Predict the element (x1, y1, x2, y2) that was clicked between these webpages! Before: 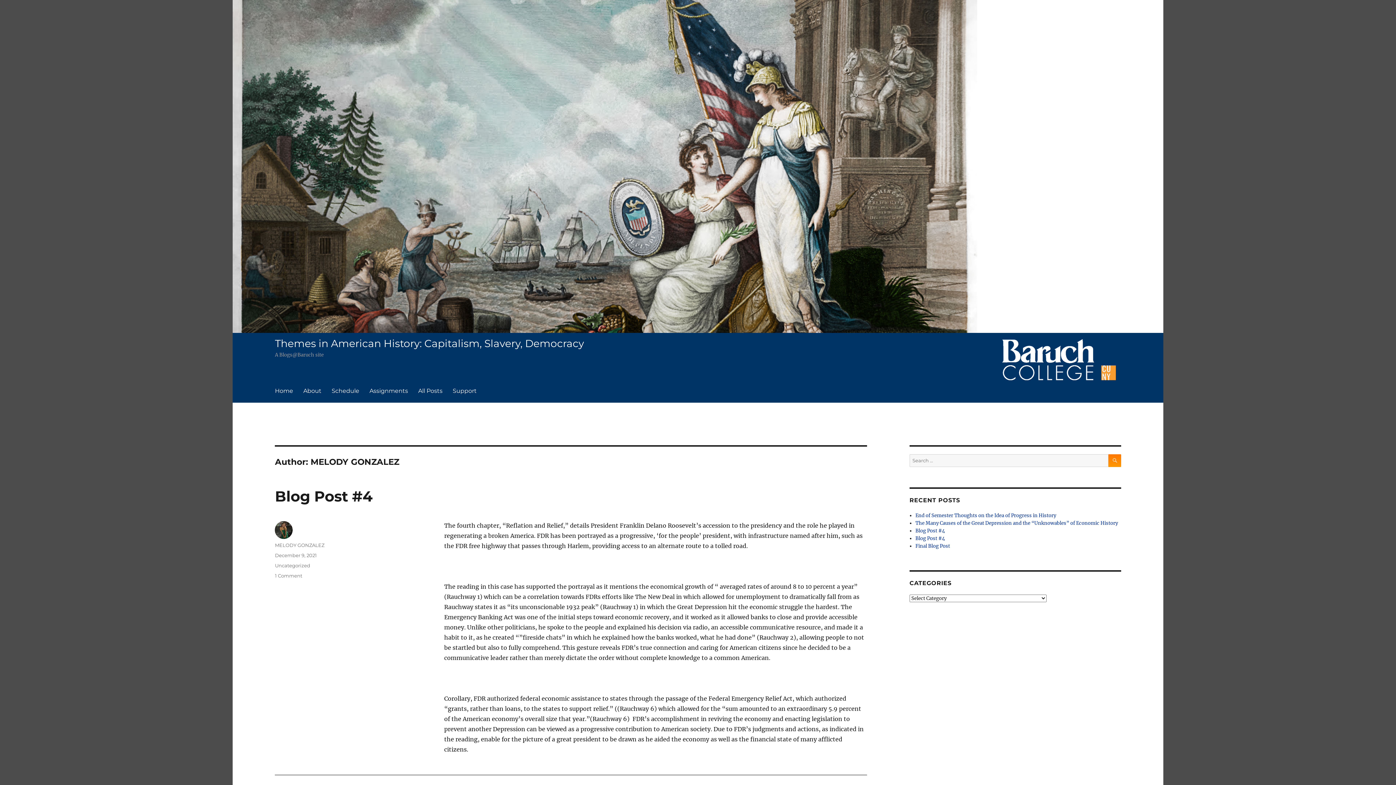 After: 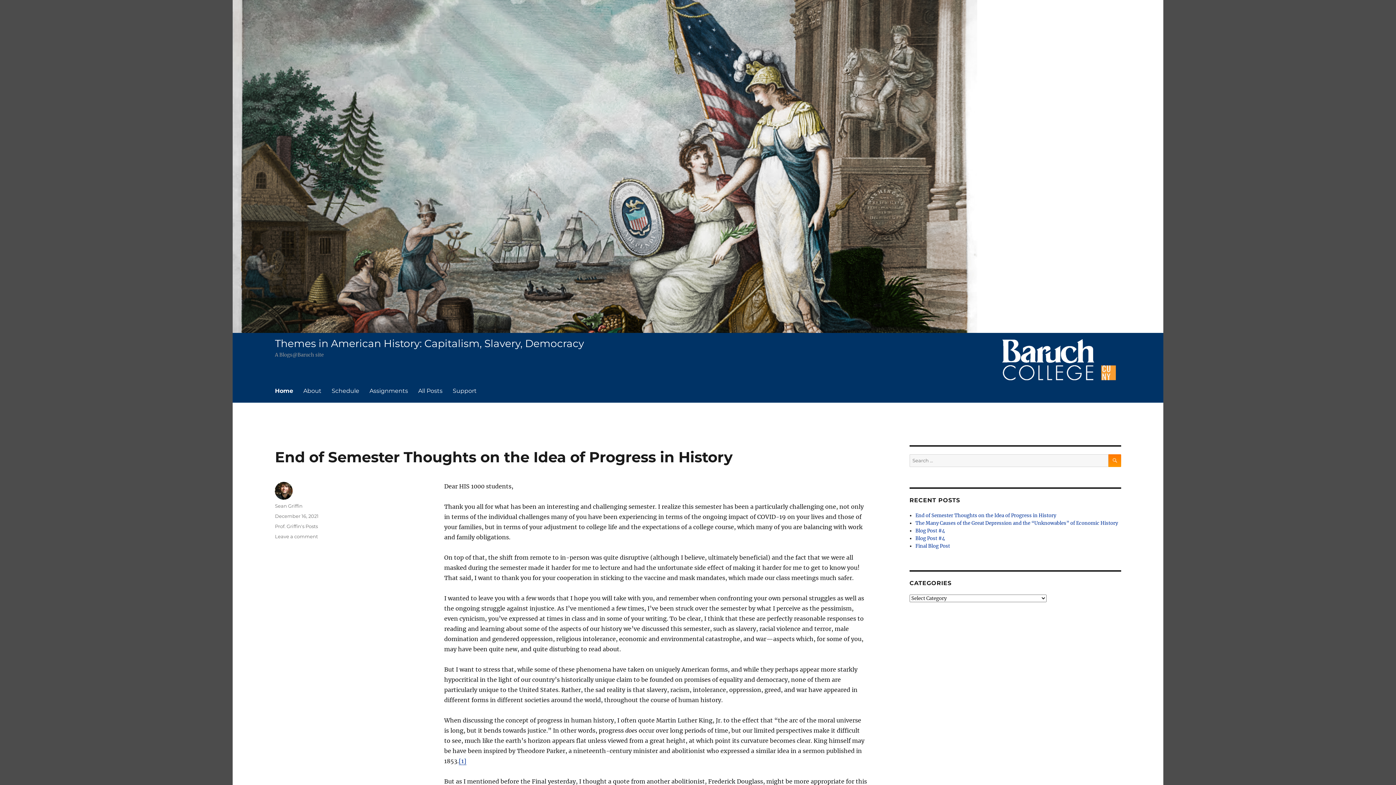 Action: bbox: (232, 0, 1163, 333)